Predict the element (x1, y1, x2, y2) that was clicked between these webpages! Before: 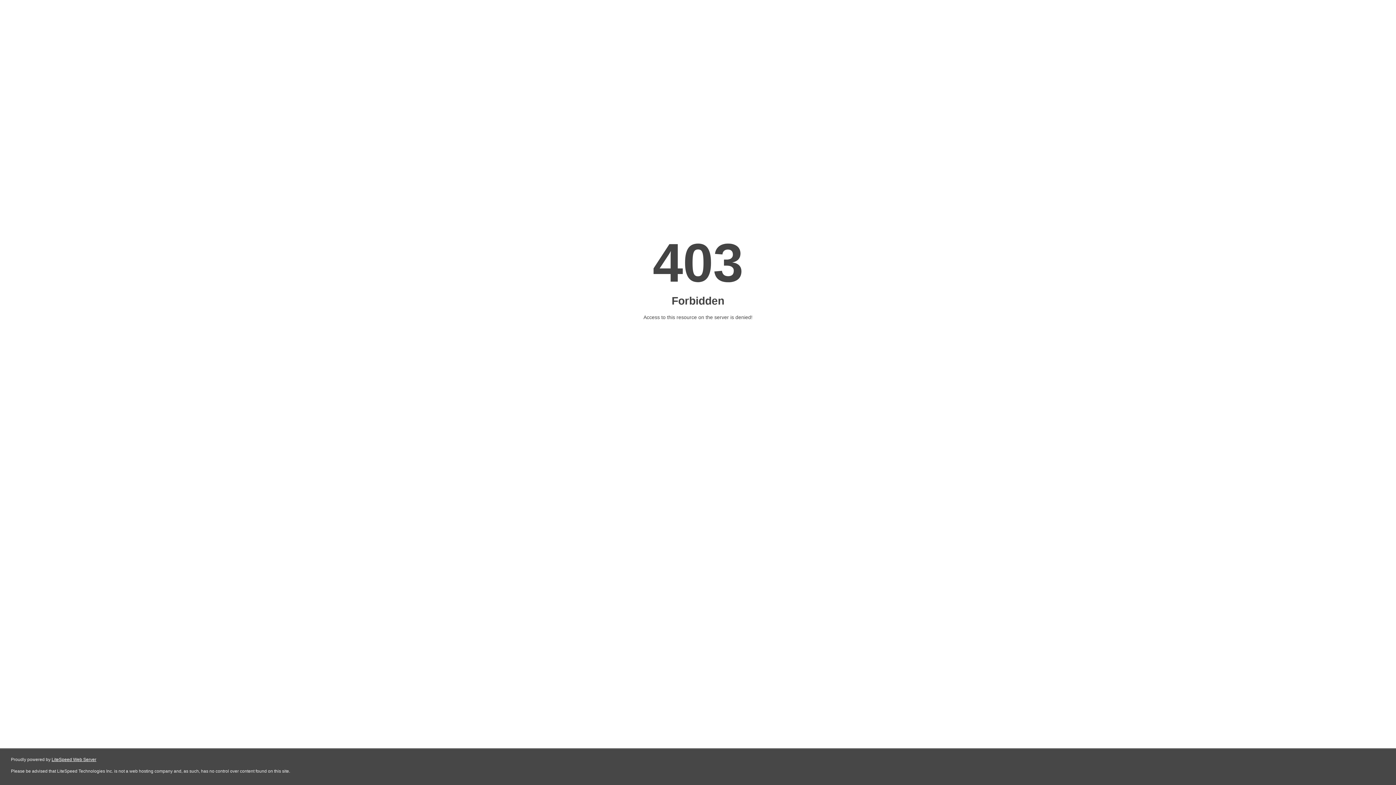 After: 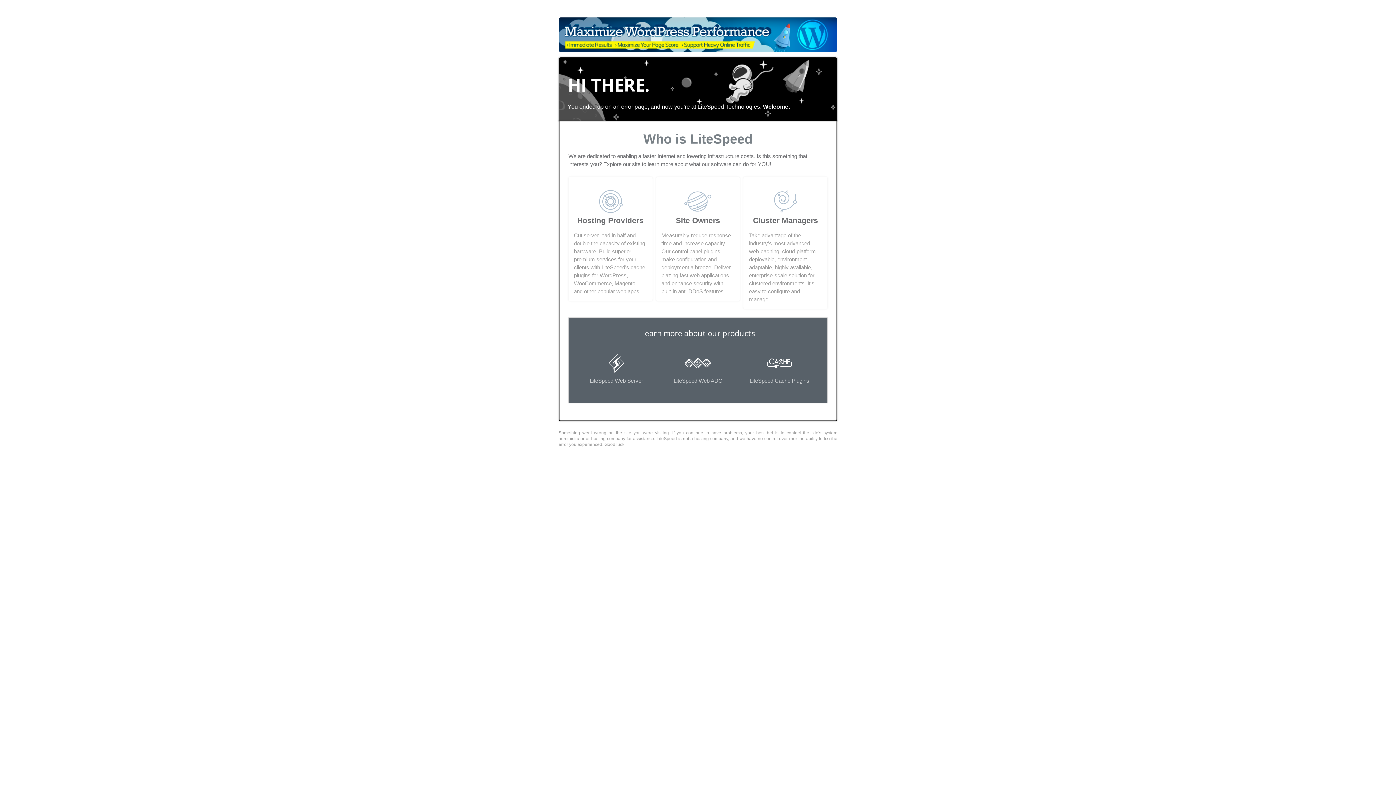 Action: label: LiteSpeed Web Server bbox: (51, 757, 96, 762)